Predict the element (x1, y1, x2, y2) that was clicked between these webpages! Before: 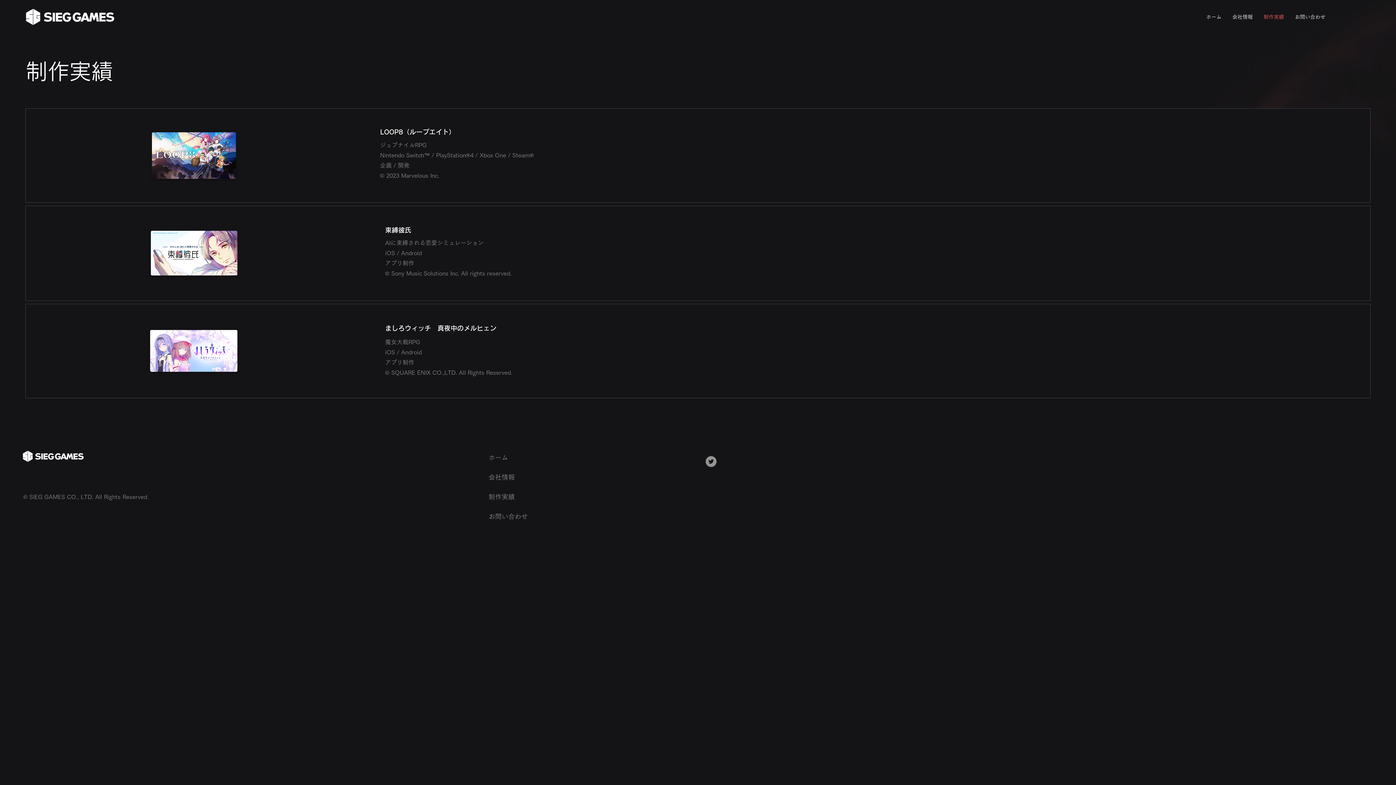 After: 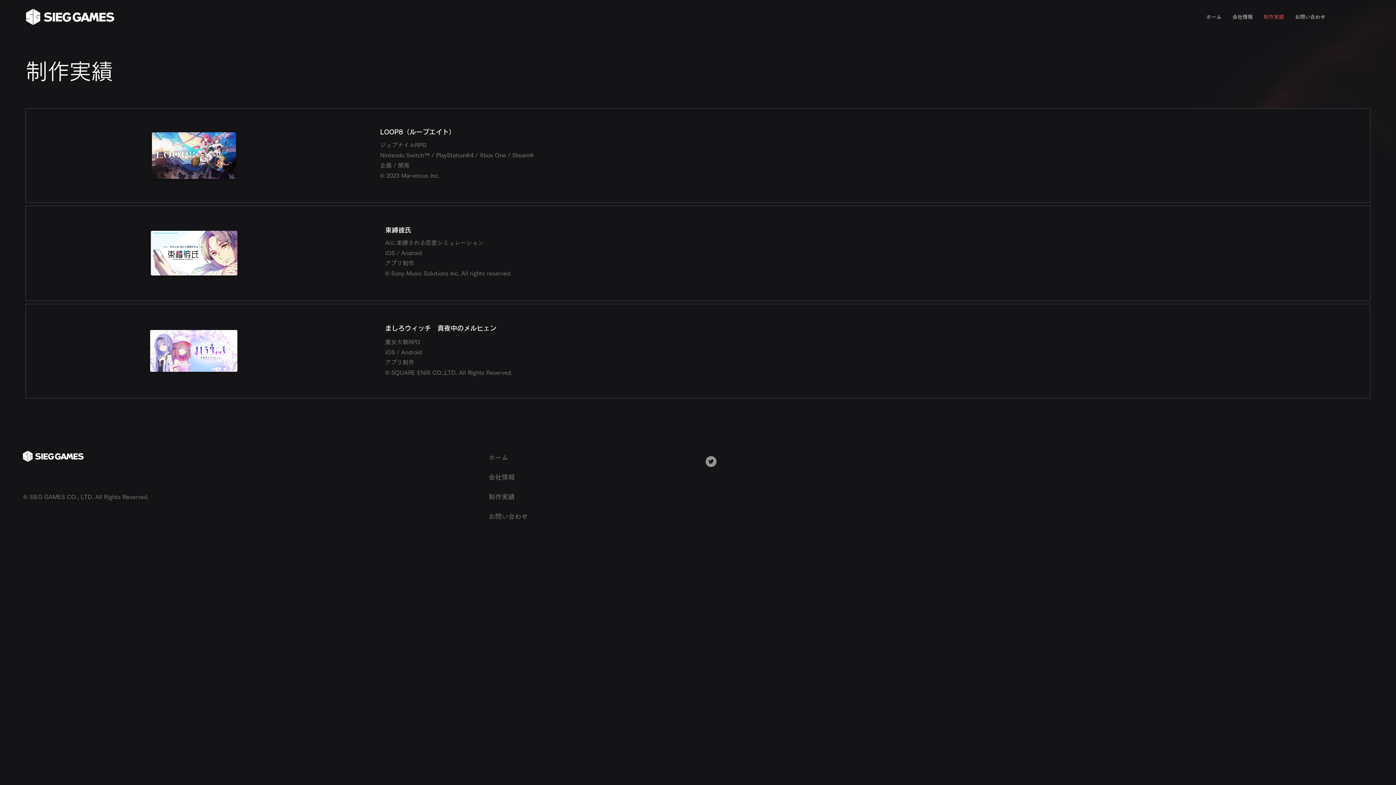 Action: bbox: (705, 456, 716, 467) label: Twitter